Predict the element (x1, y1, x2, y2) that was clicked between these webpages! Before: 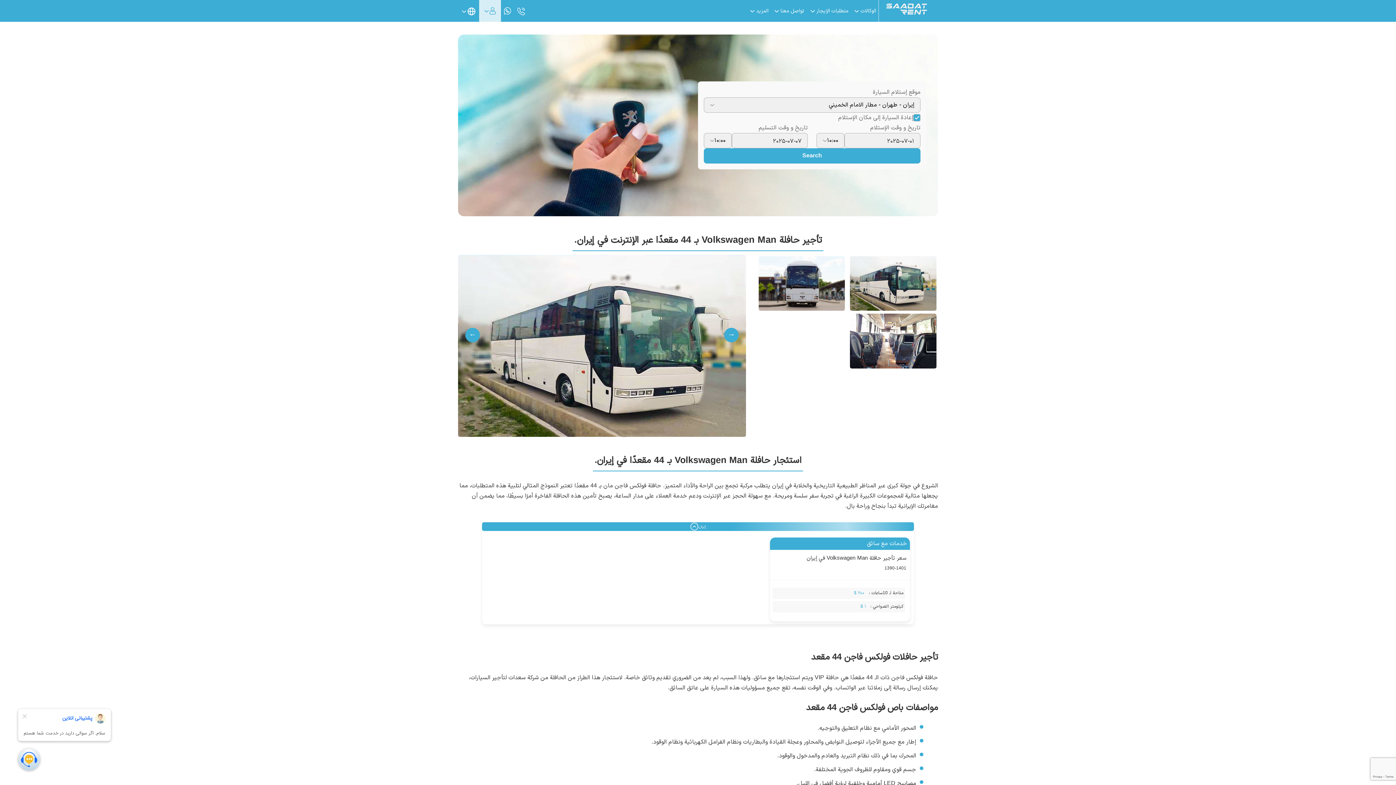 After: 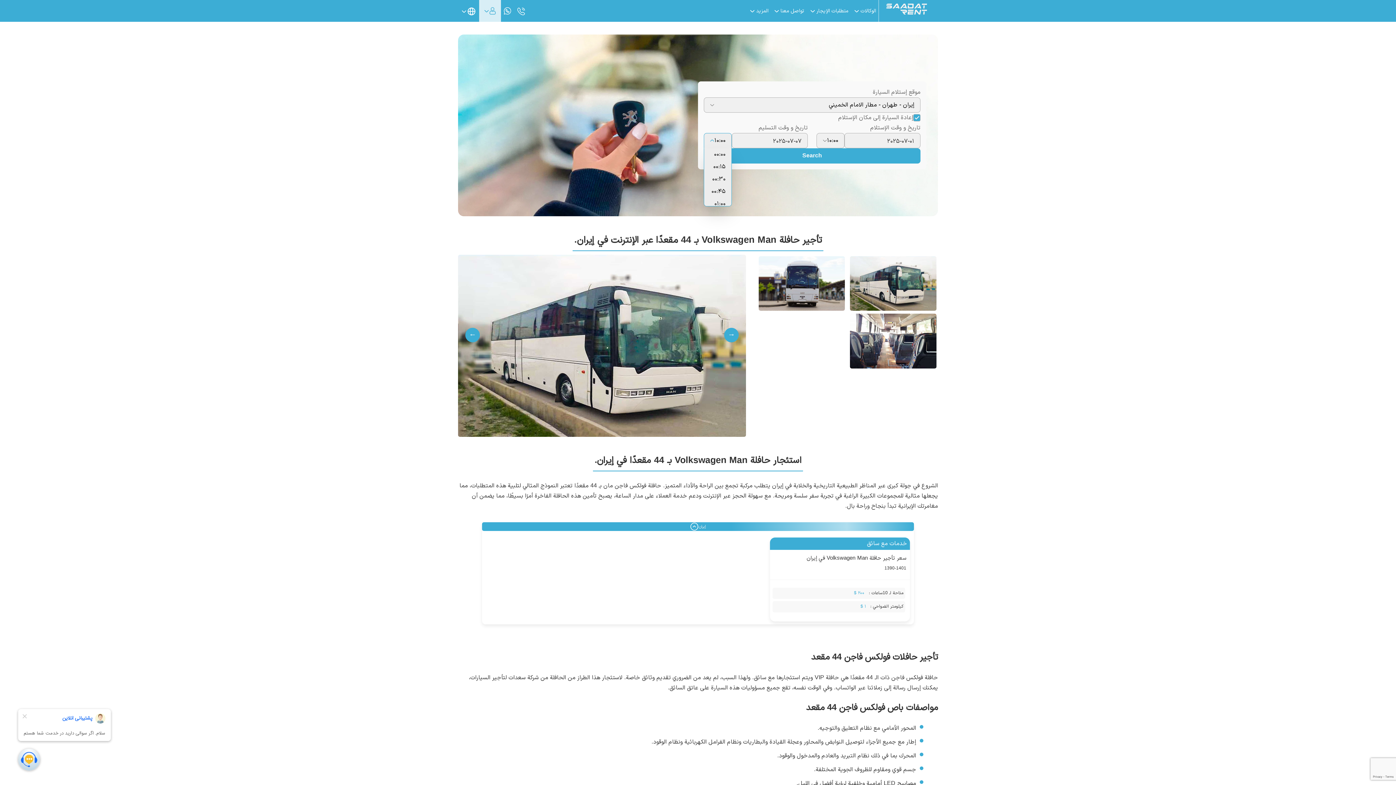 Action: bbox: (704, 133, 732, 148) label: ۱۰:۰۰